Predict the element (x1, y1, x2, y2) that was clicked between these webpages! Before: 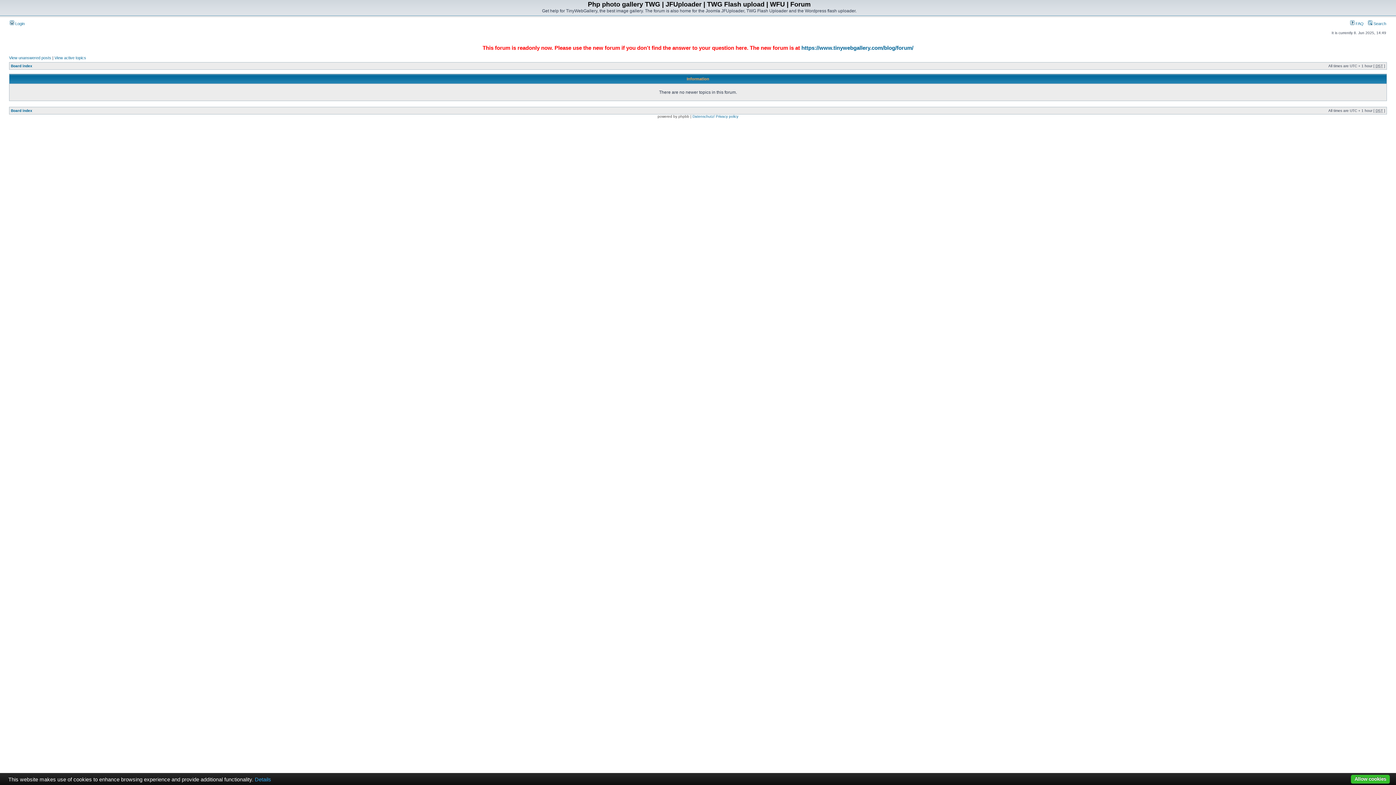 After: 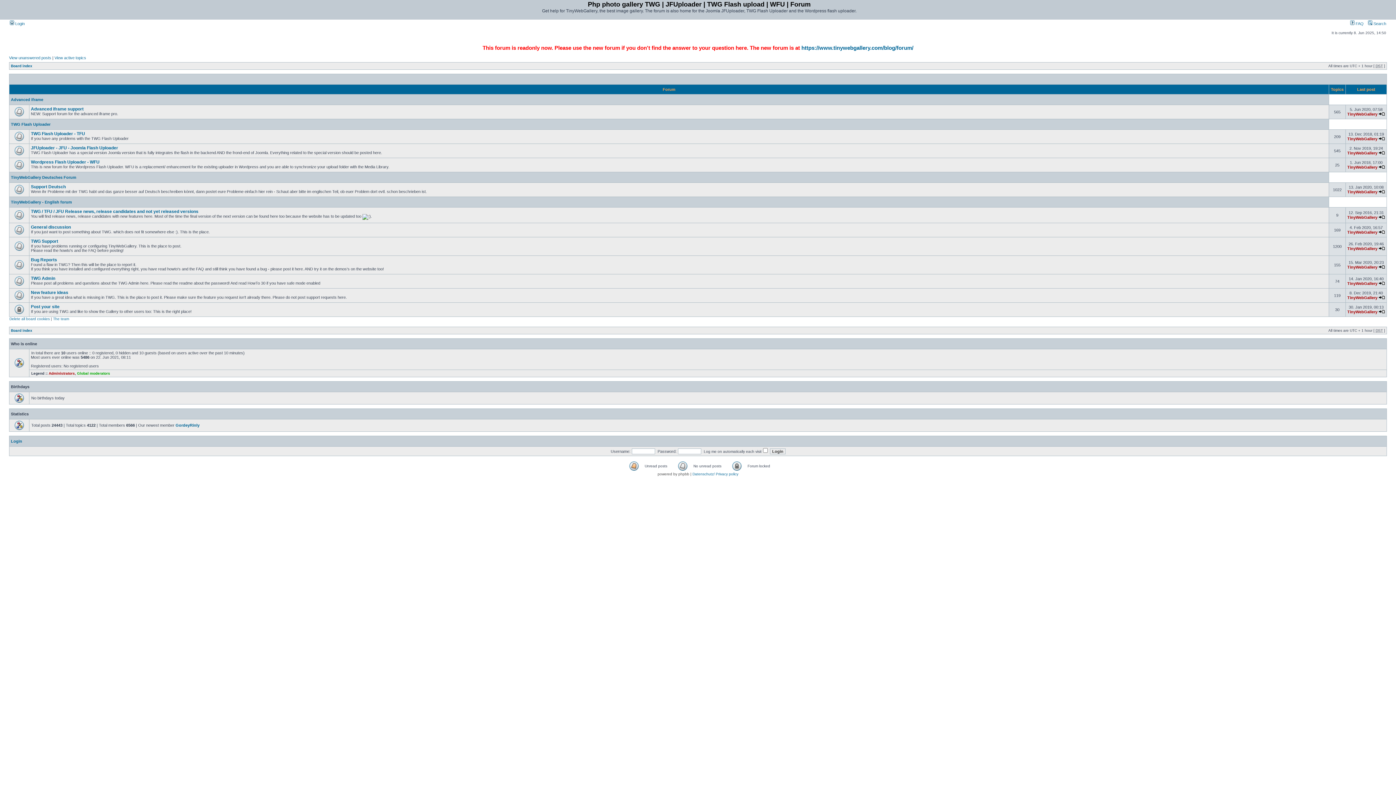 Action: bbox: (10, 64, 32, 68) label: Board index